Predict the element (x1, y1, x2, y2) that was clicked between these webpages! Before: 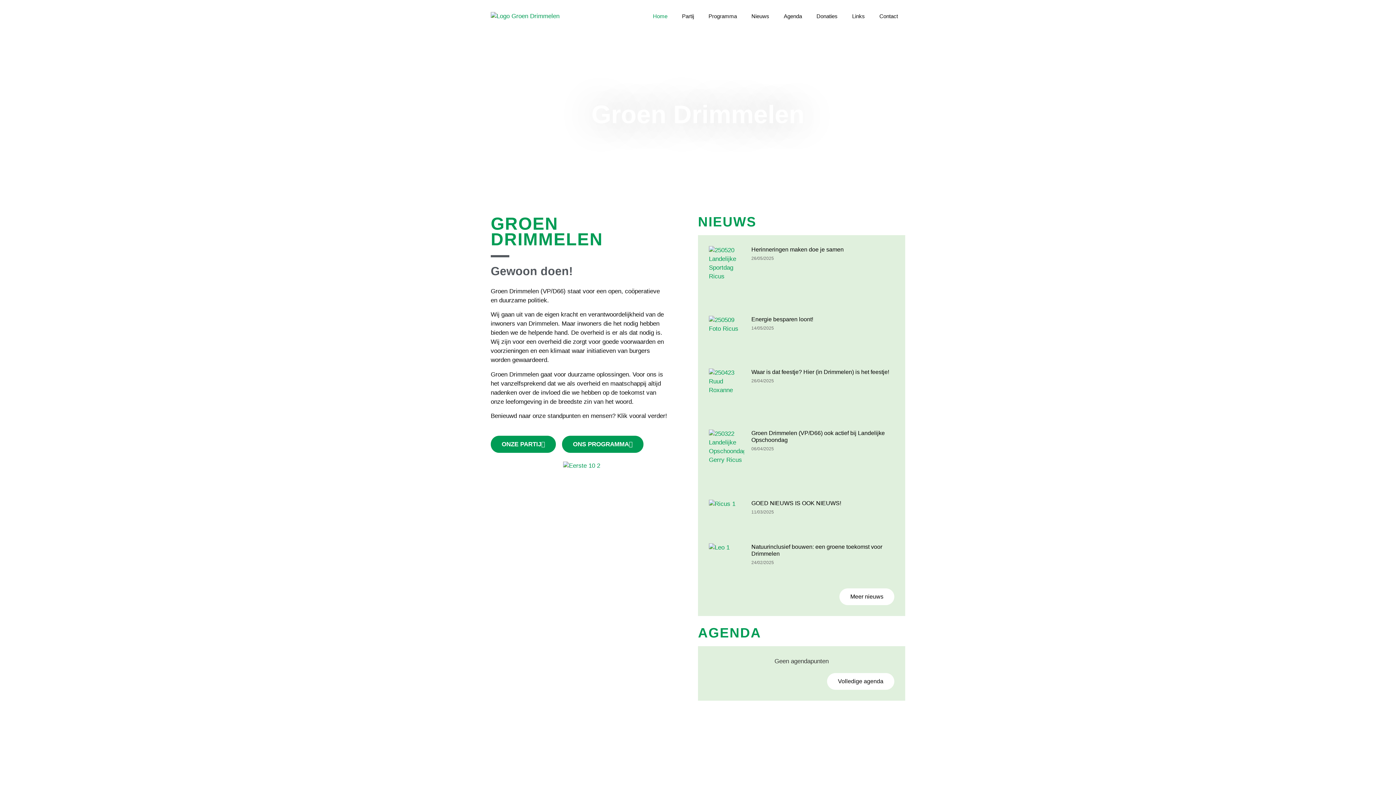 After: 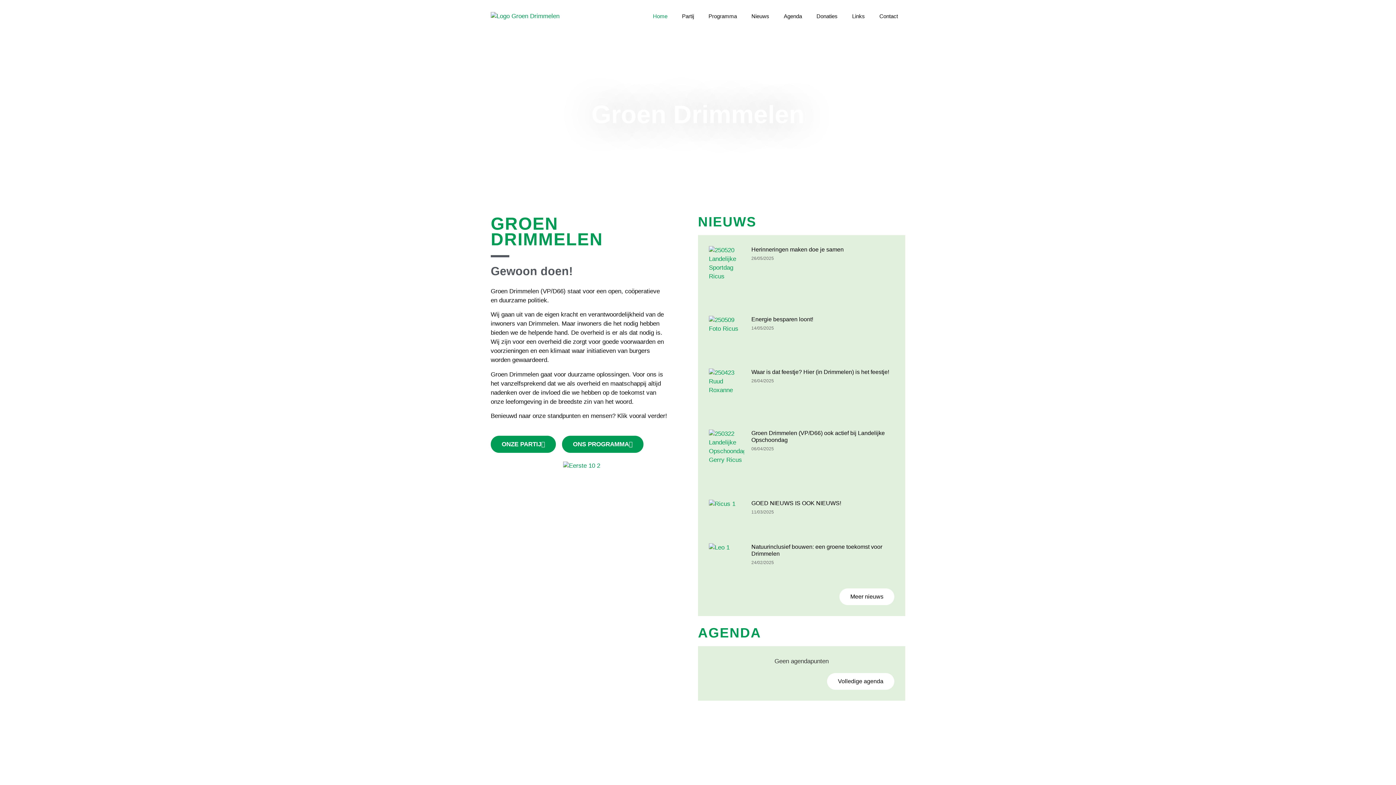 Action: label: Energie besparen loont! bbox: (751, 316, 813, 322)